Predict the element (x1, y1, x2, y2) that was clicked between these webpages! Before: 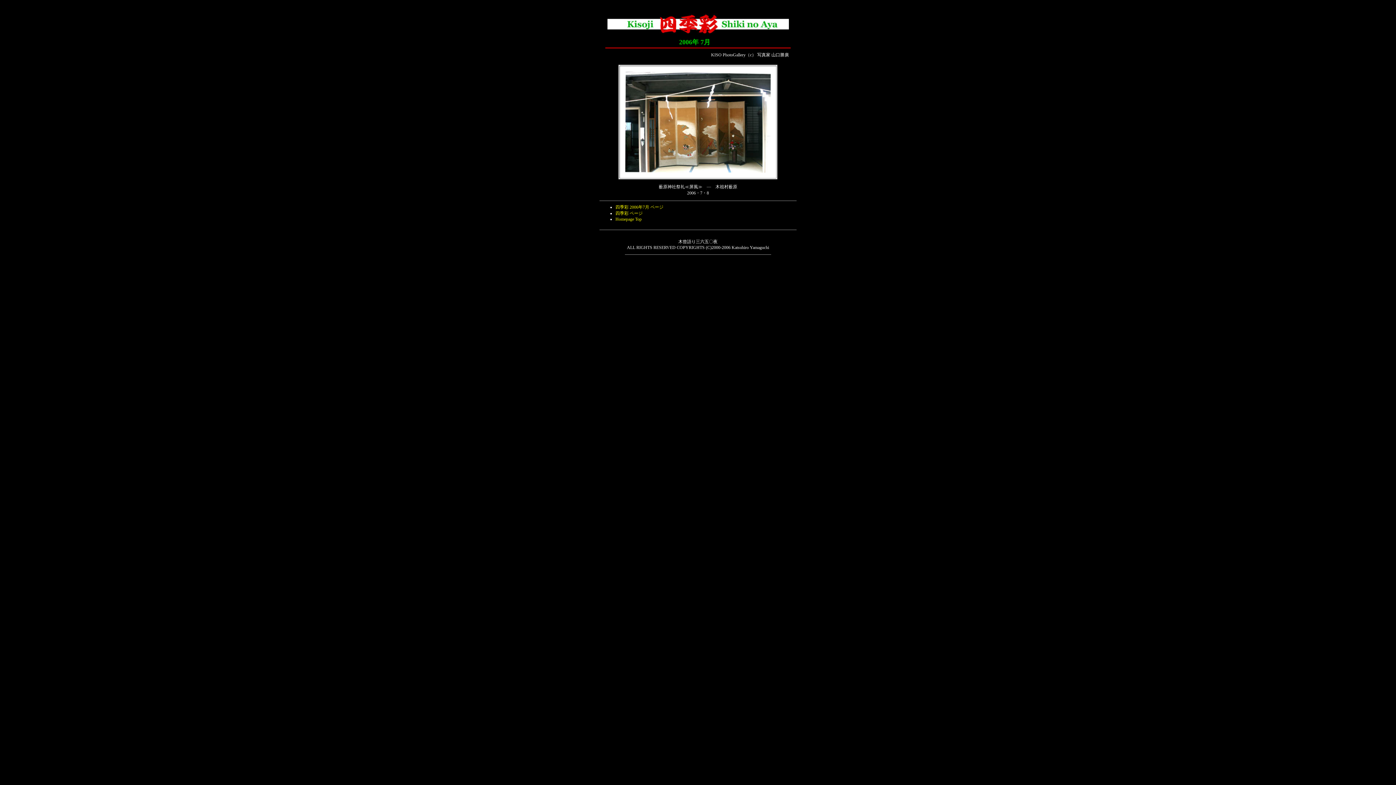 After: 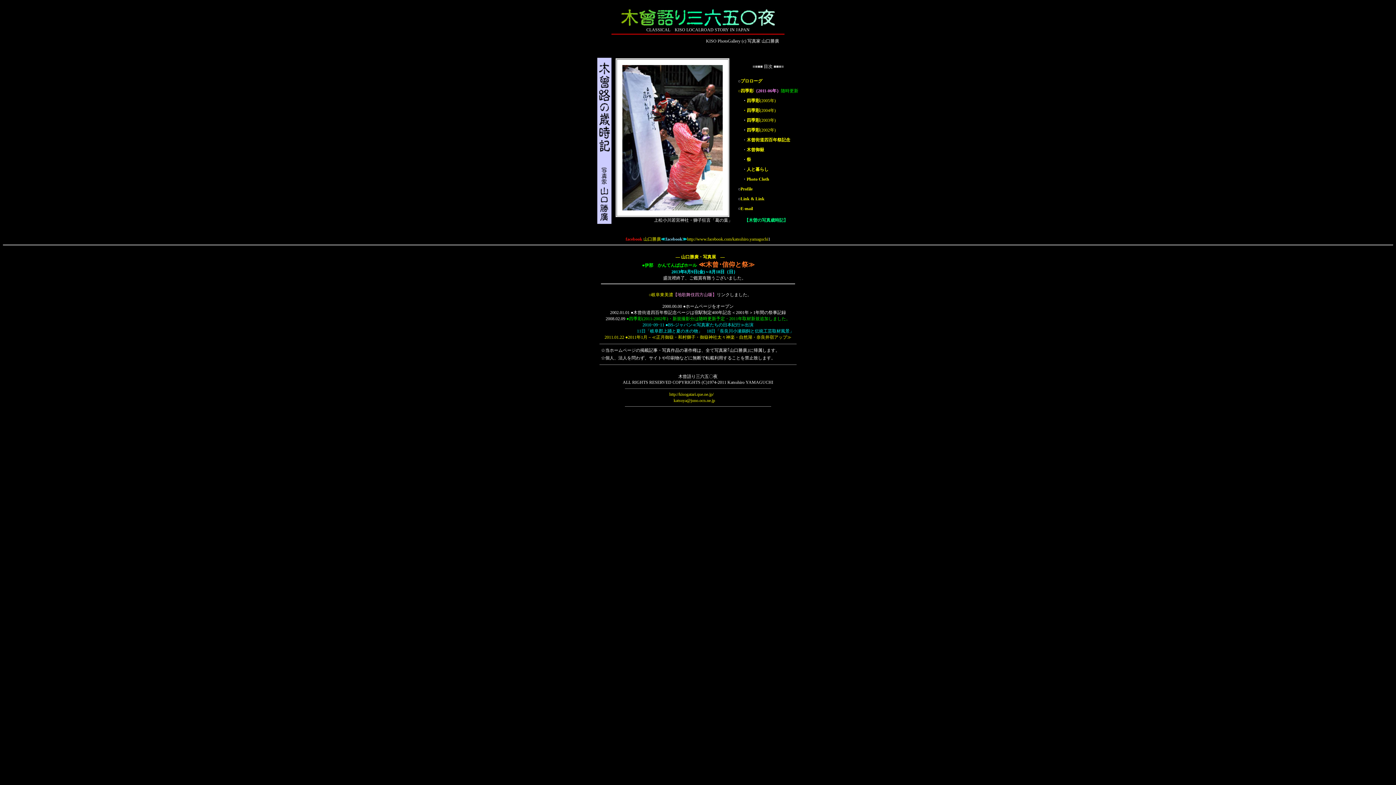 Action: bbox: (615, 216, 641, 221) label: Homepage Top